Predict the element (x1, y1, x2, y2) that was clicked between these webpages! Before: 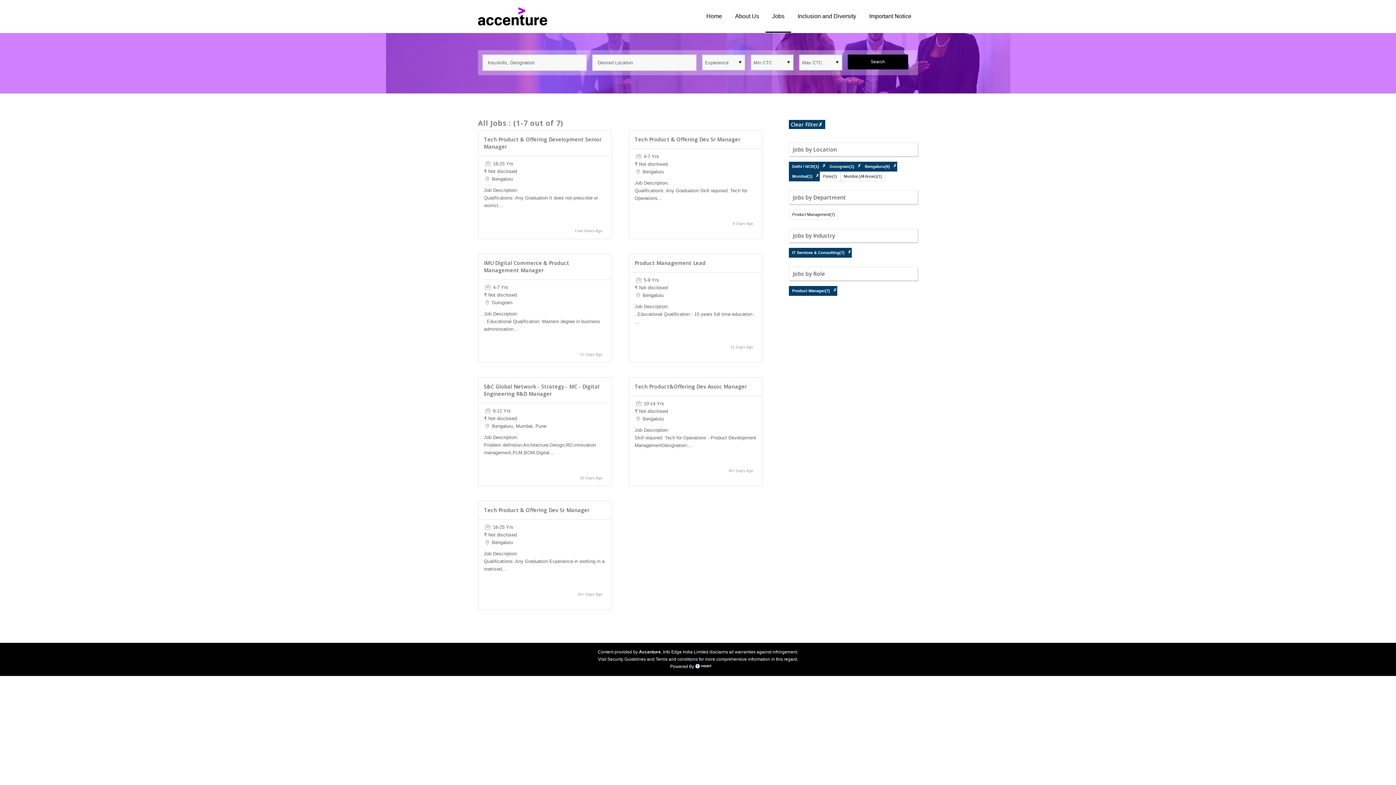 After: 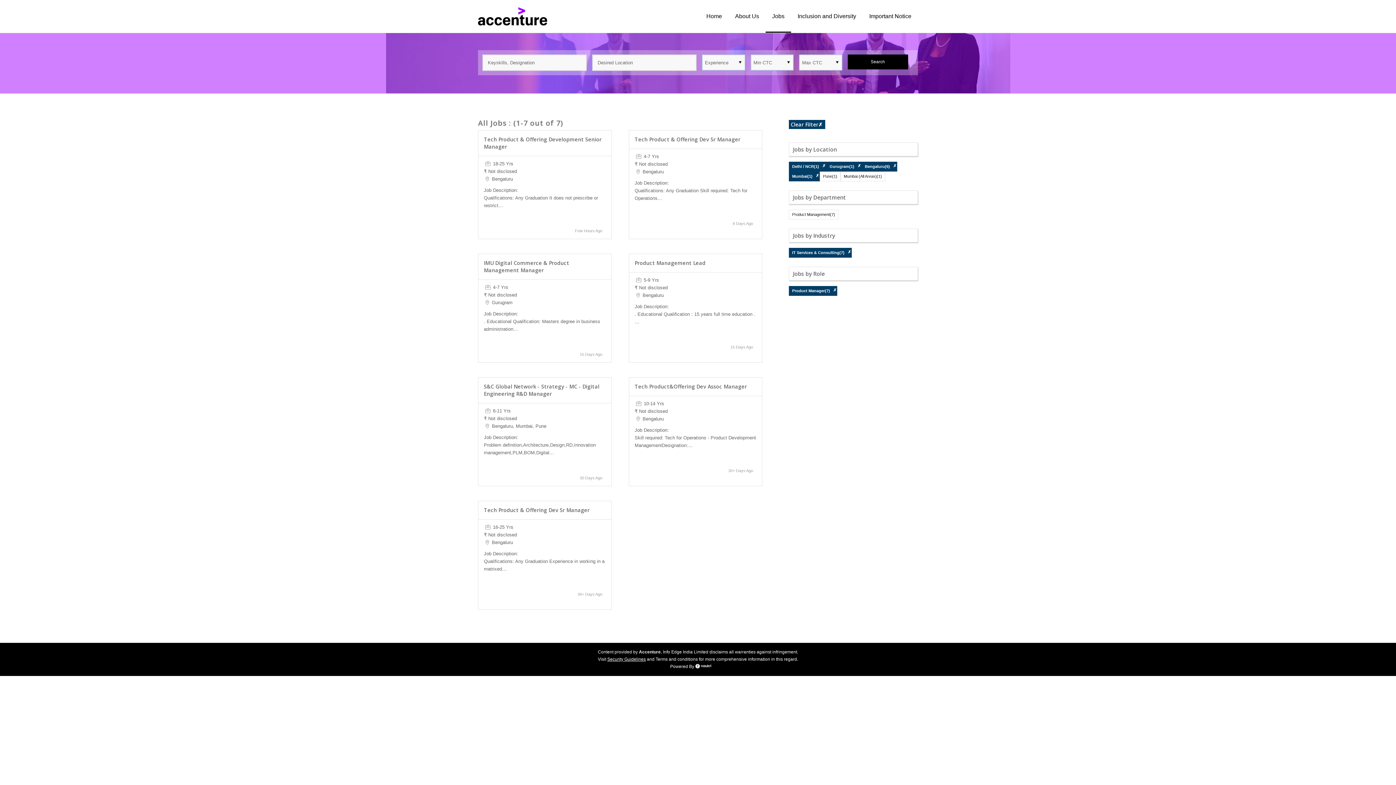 Action: bbox: (607, 657, 646, 662) label: Security Guidelines